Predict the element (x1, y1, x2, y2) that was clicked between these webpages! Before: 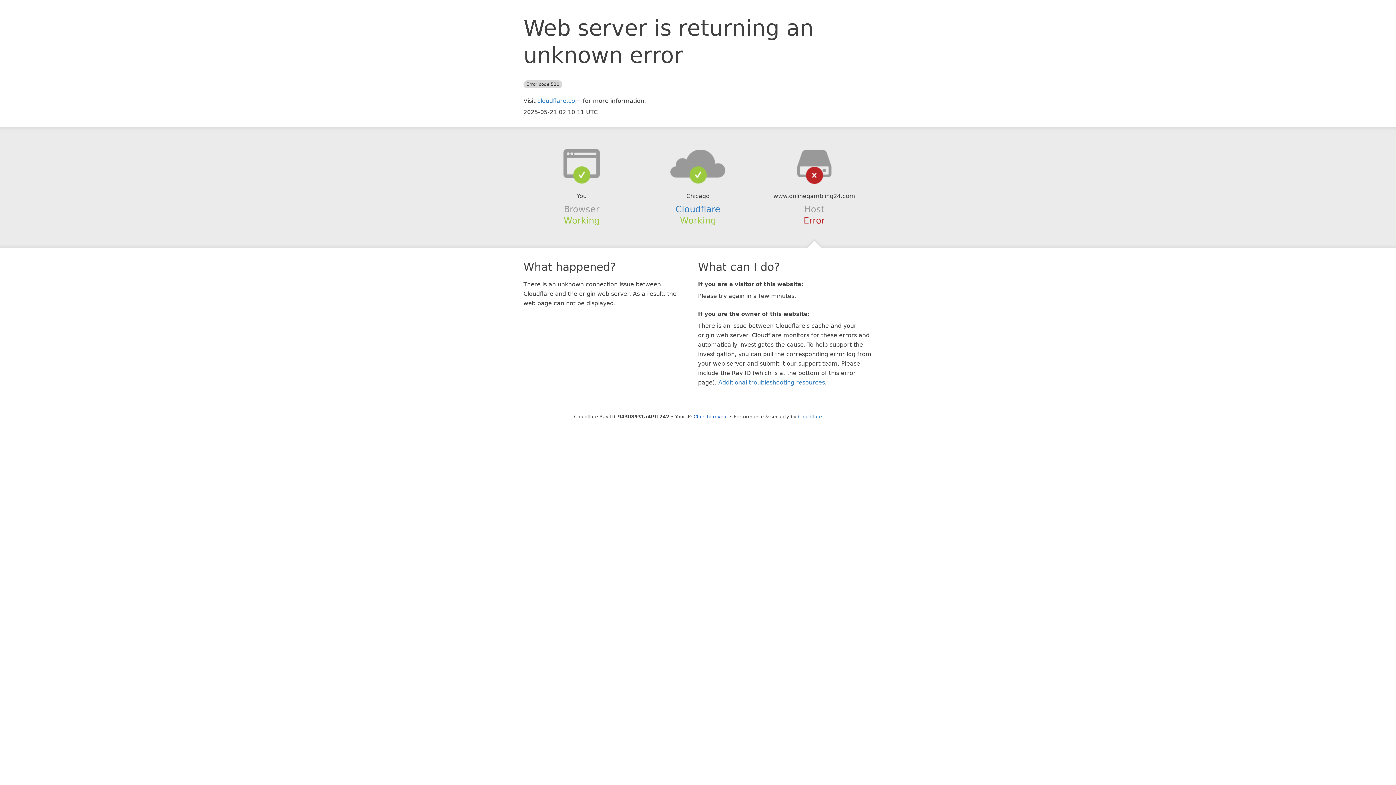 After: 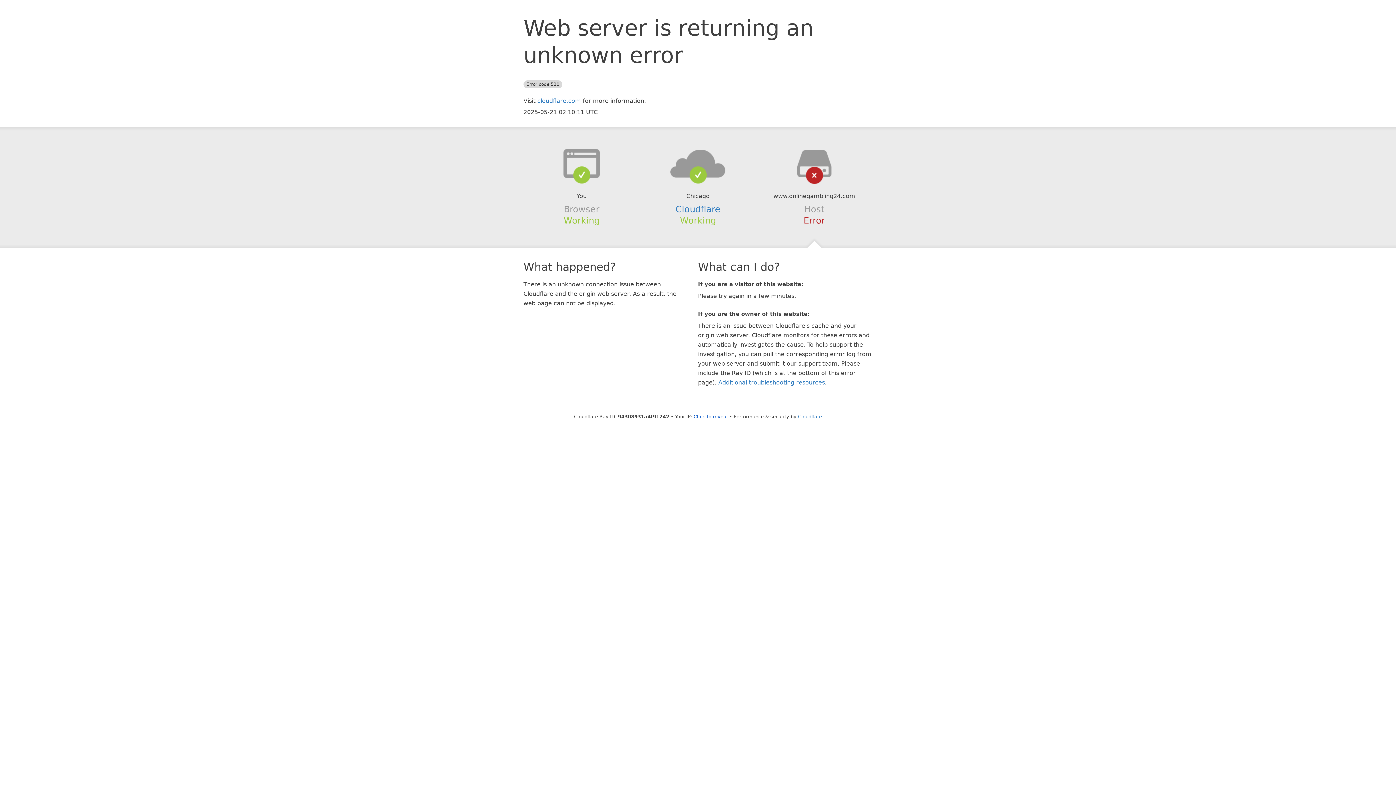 Action: bbox: (639, 148, 756, 178)